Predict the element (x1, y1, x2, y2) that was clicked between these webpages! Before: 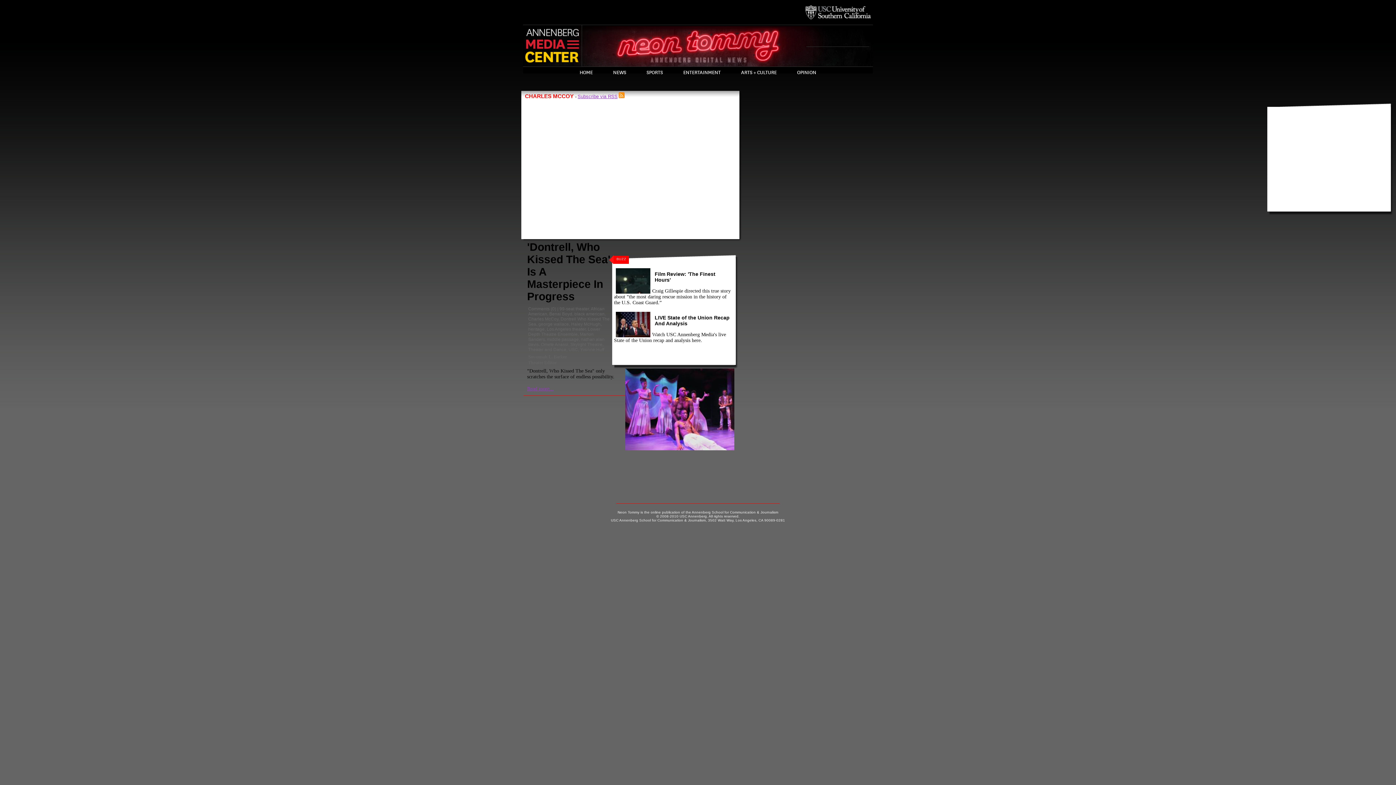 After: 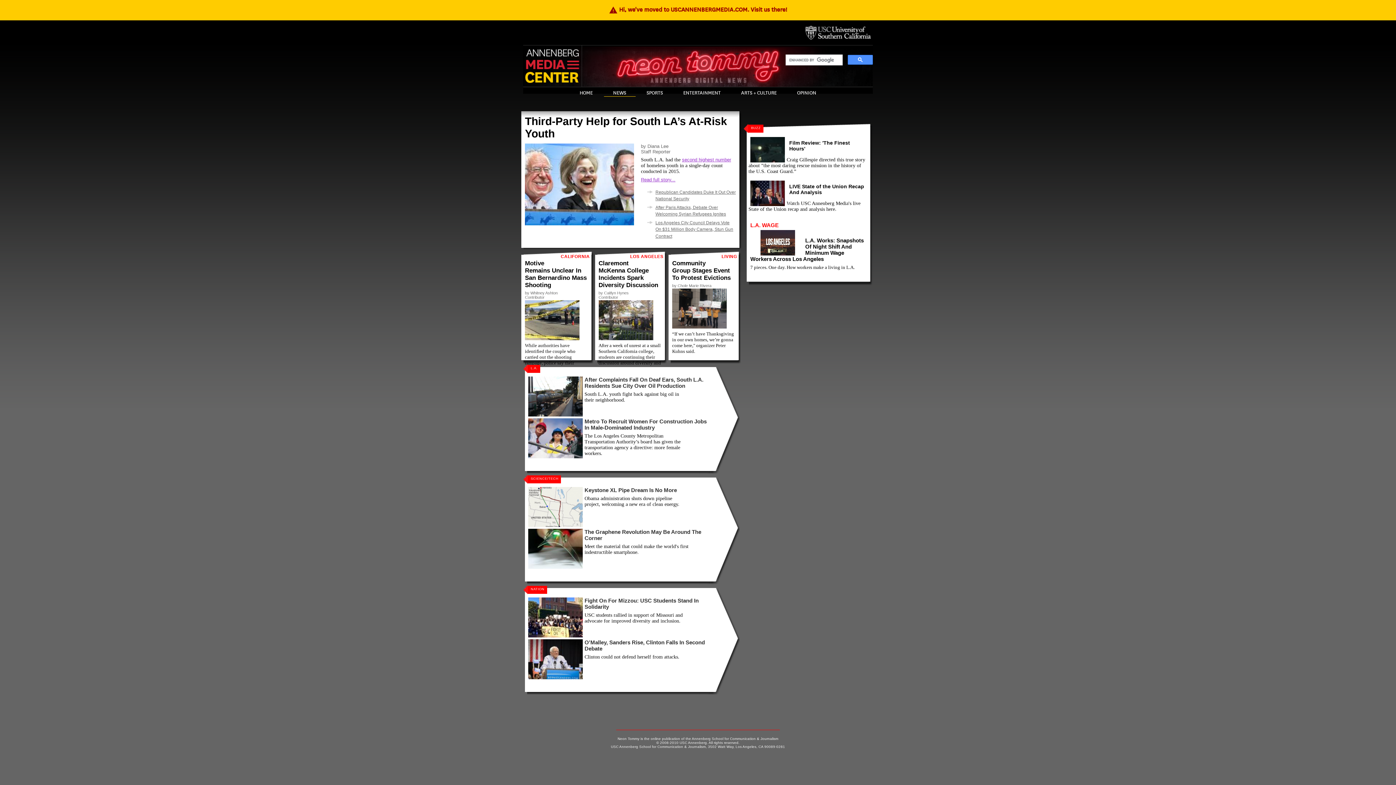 Action: label: NEWS bbox: (613, 69, 626, 75)